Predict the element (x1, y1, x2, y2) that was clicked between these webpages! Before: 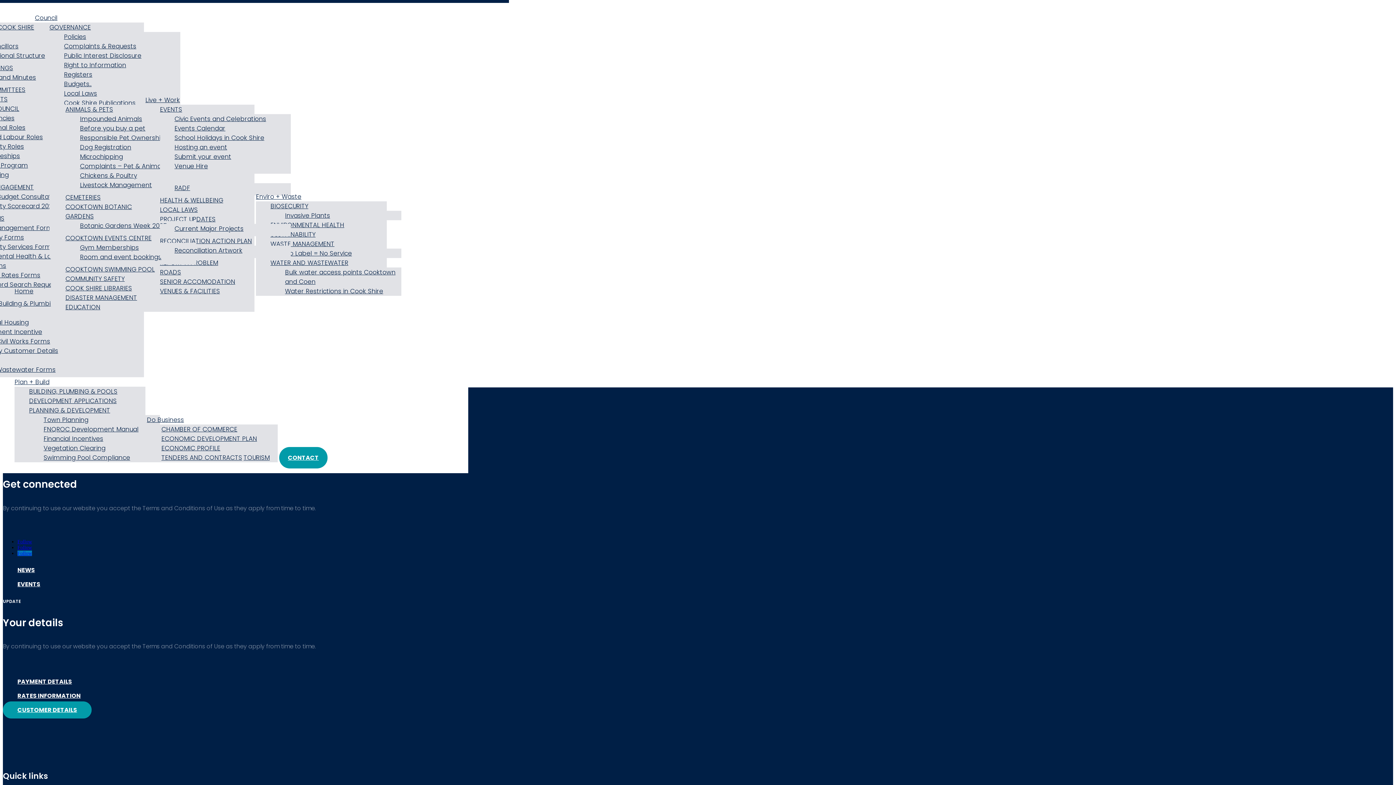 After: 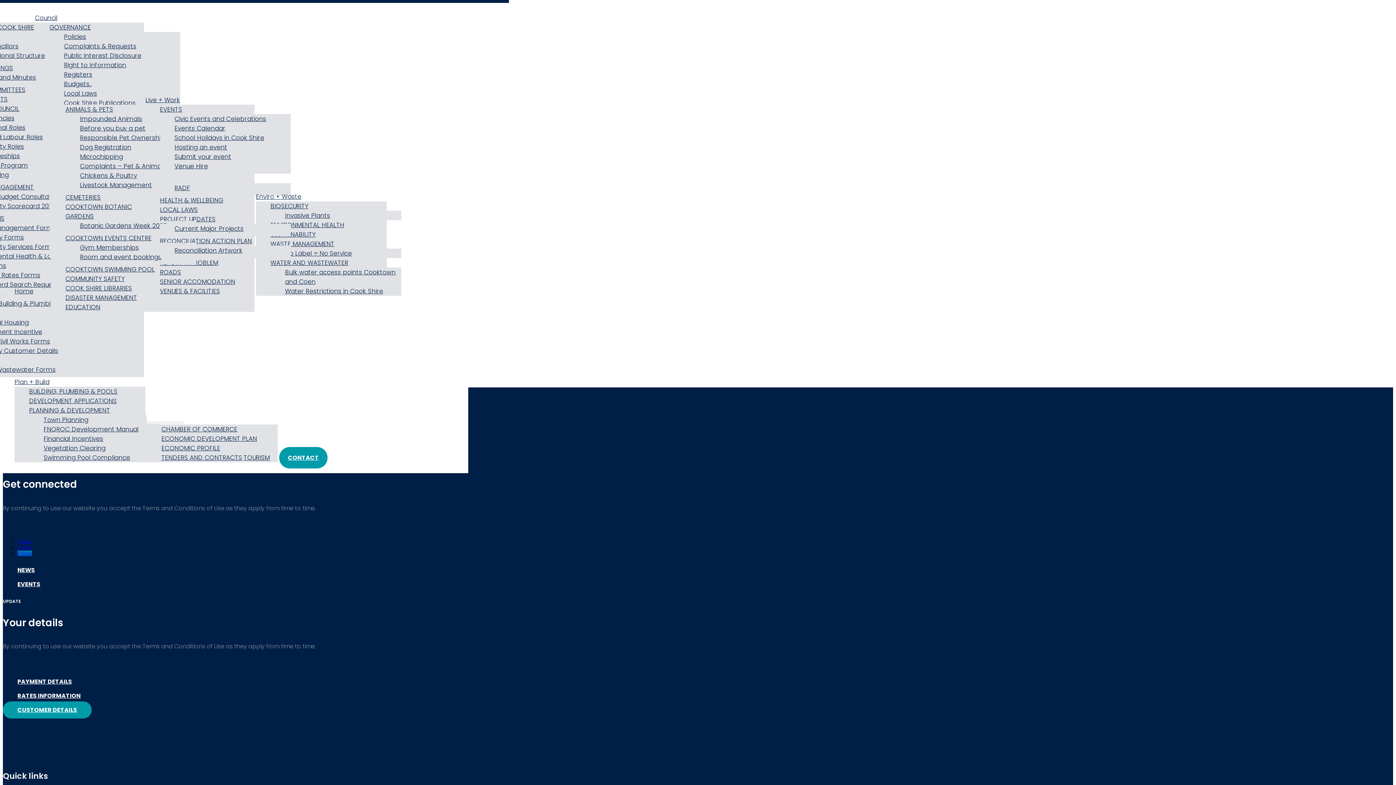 Action: bbox: (161, 440, 220, 456) label: ECONOMIC PROFILE